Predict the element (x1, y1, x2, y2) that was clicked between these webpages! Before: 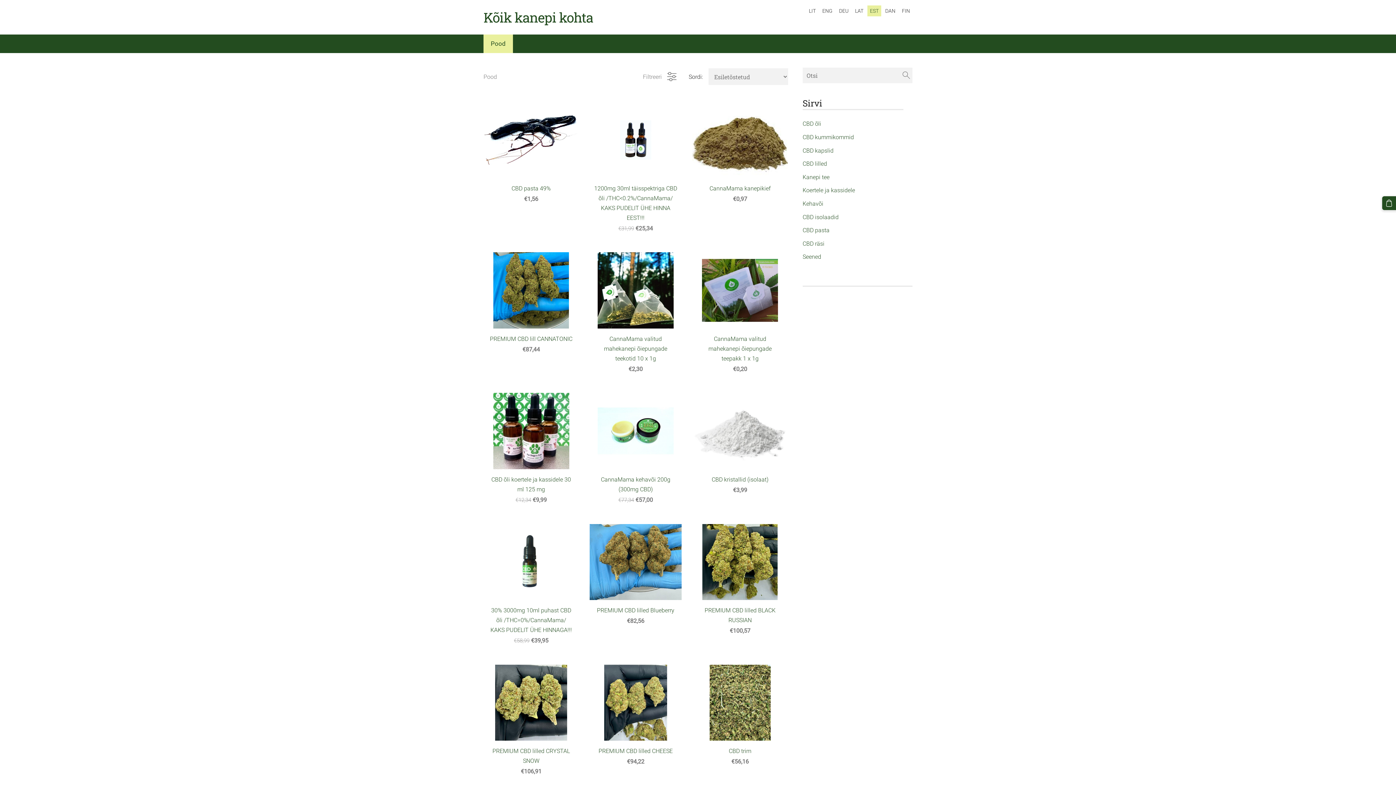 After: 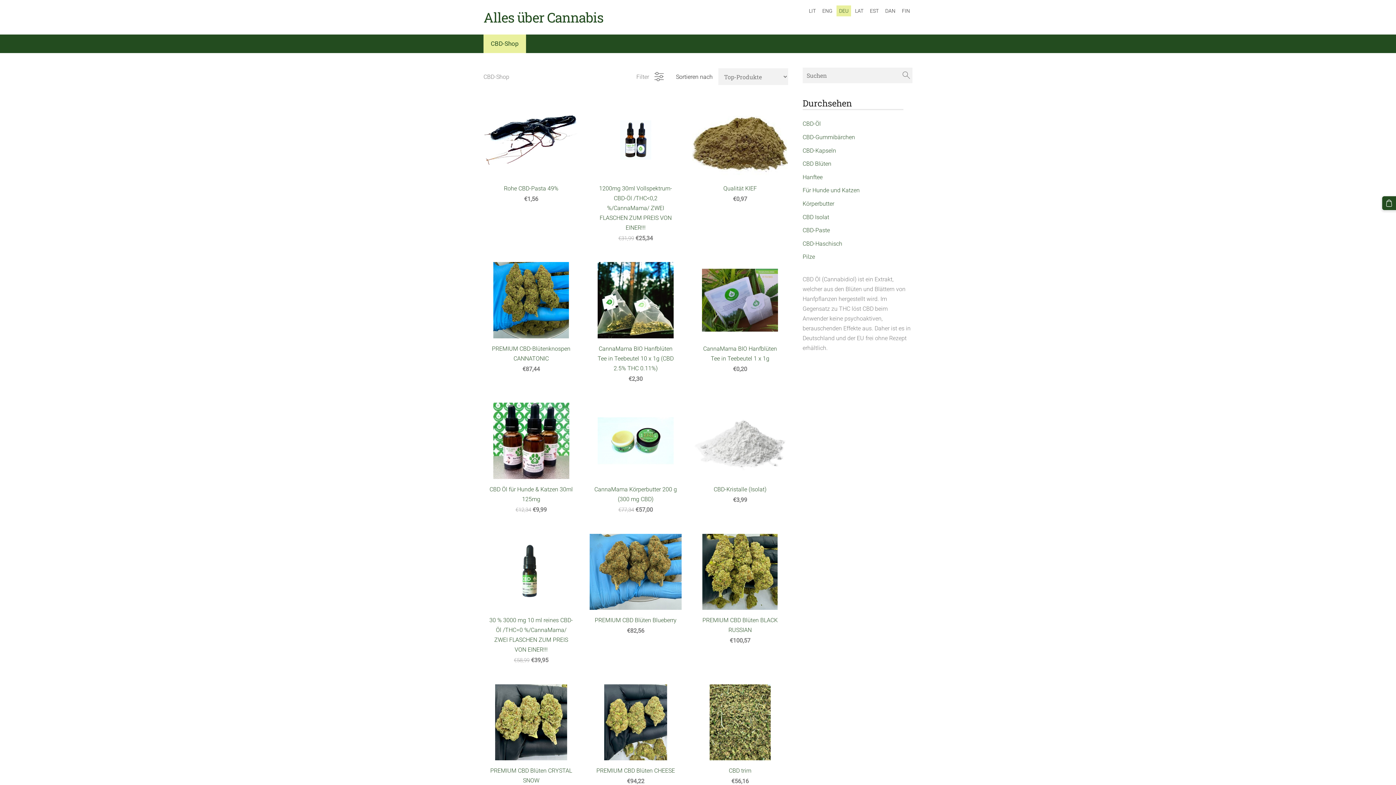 Action: label: Deutsch bbox: (836, 5, 851, 16)